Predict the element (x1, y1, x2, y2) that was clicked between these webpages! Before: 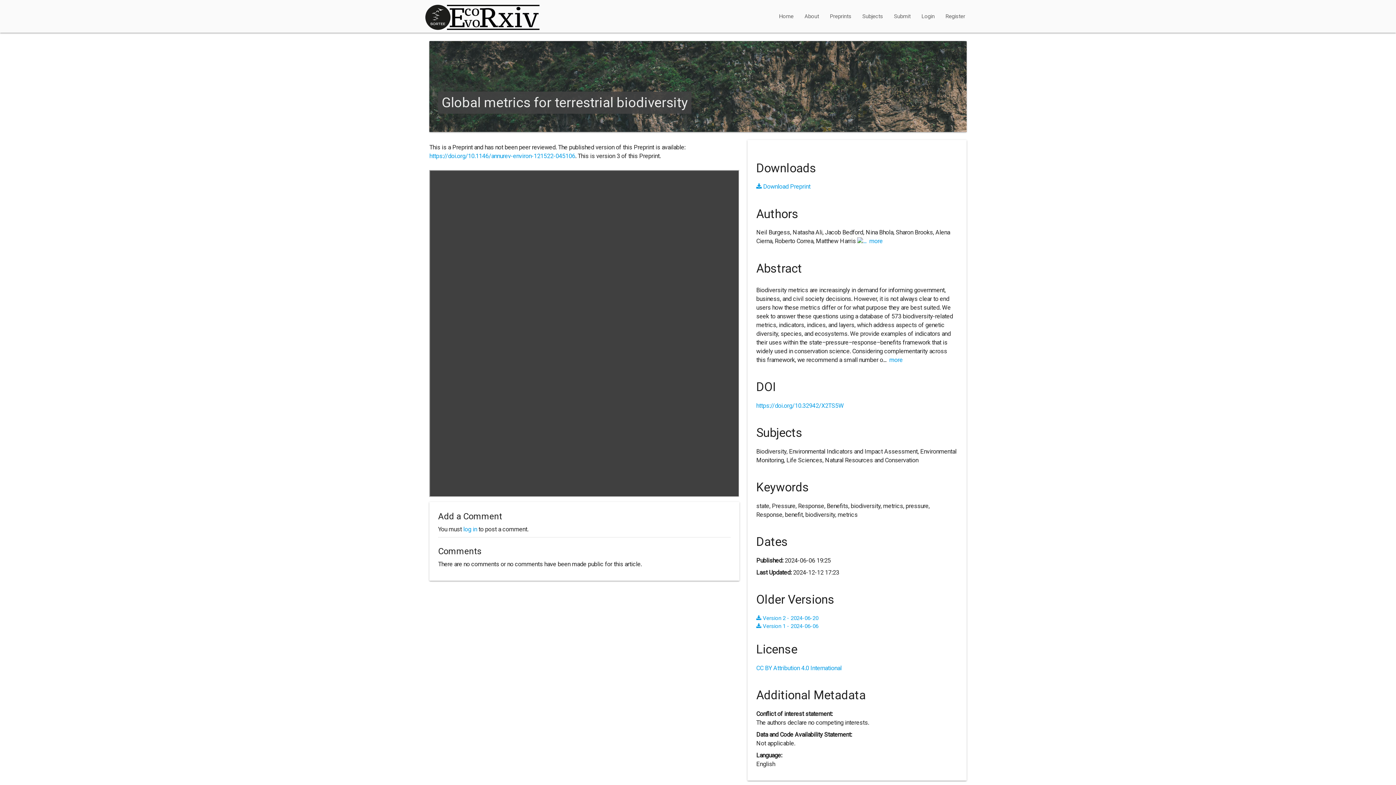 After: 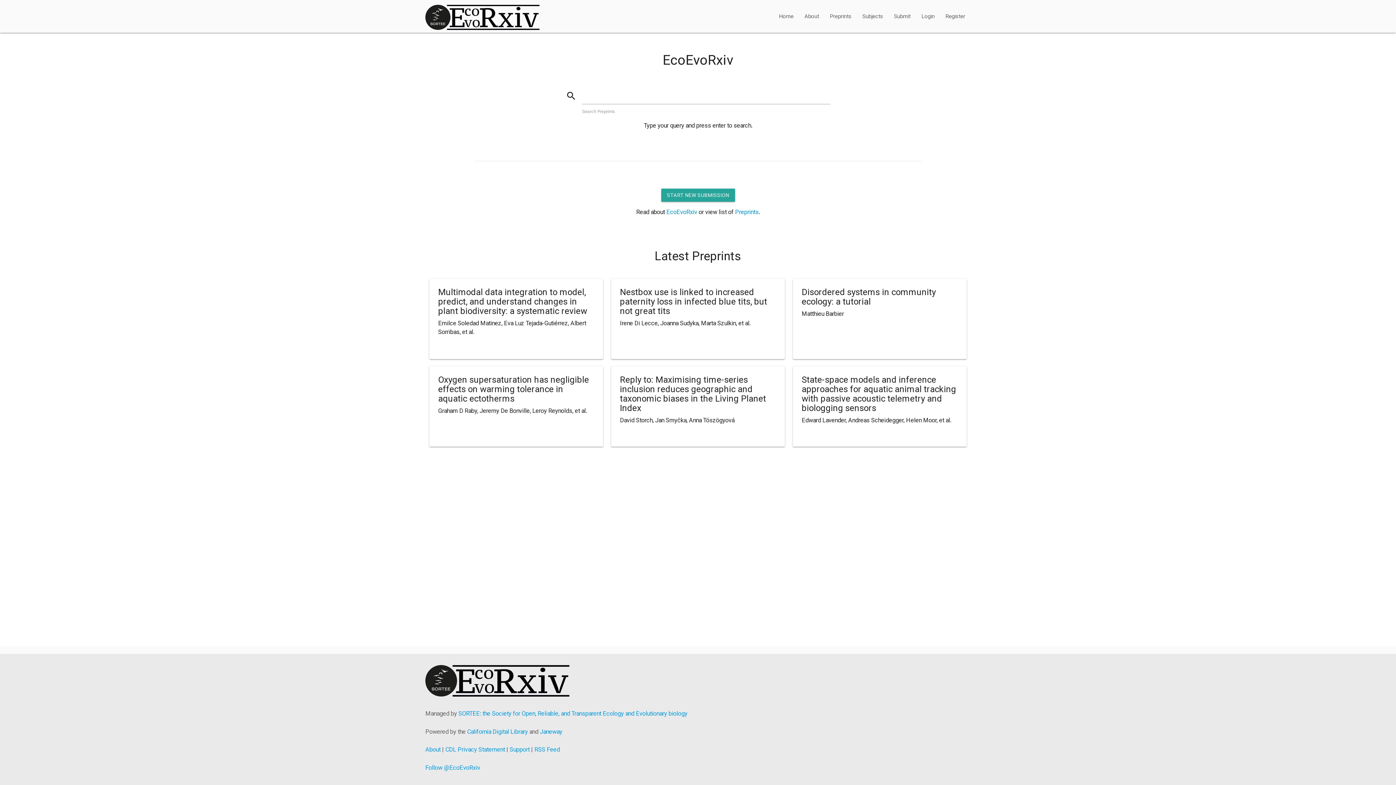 Action: bbox: (425, 0, 540, 47)